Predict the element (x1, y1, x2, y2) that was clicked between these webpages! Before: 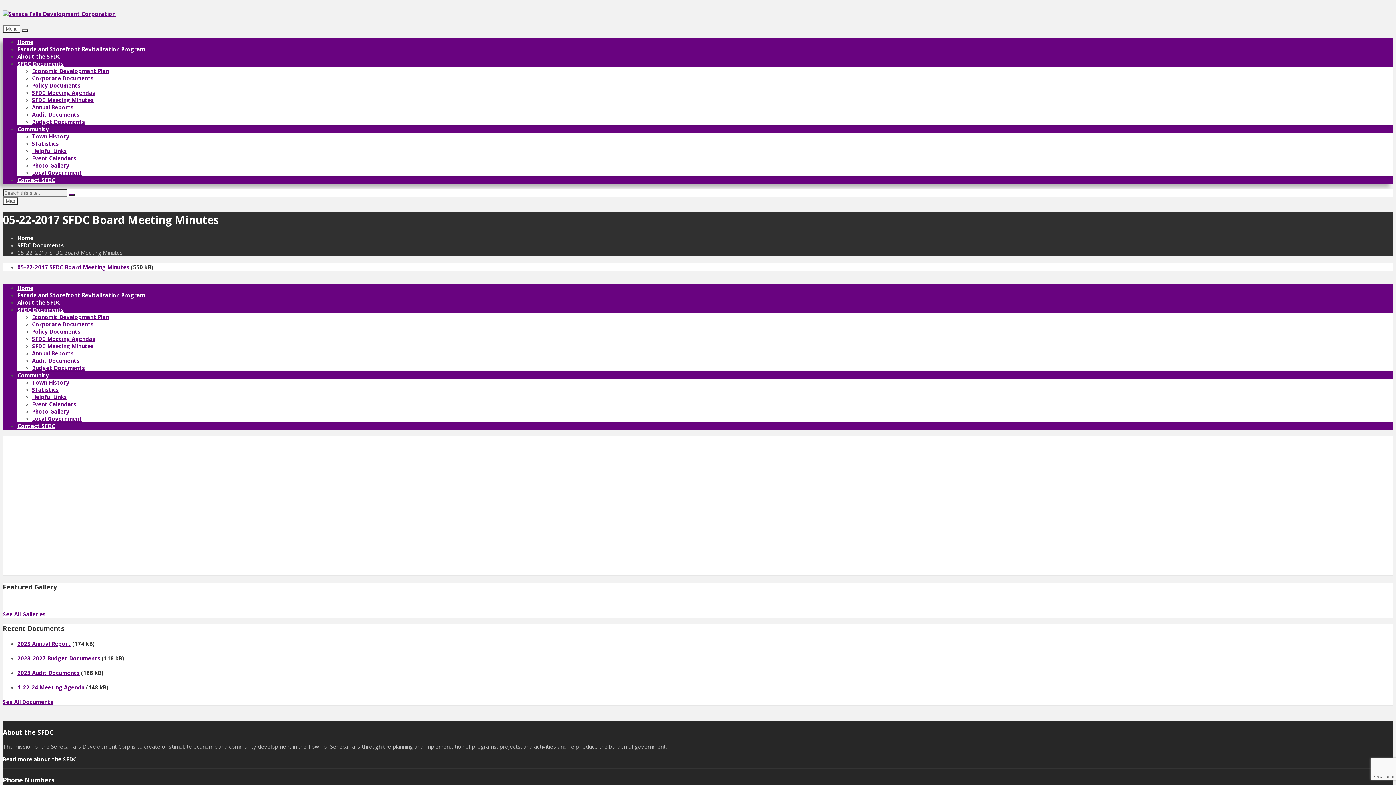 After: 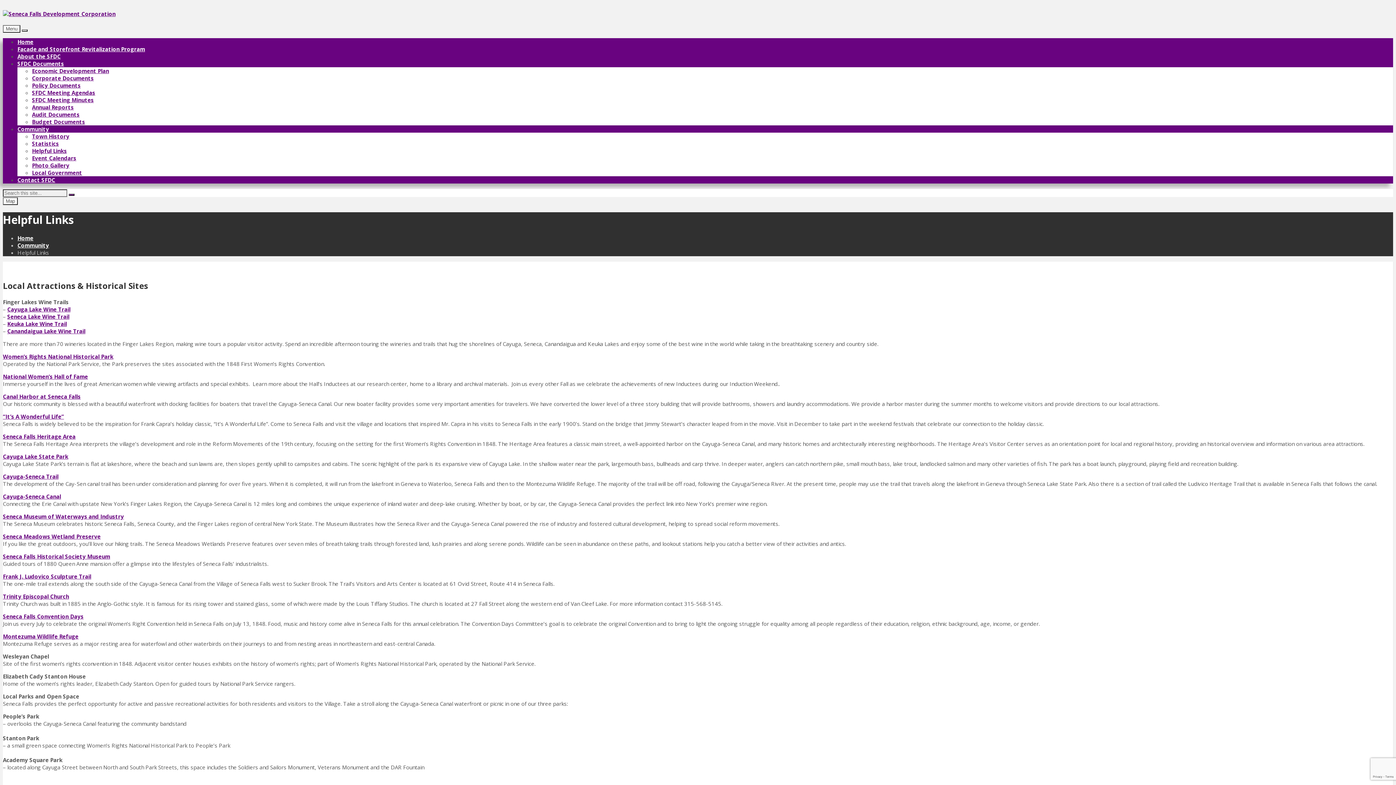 Action: label: Helpful Links bbox: (32, 393, 66, 400)